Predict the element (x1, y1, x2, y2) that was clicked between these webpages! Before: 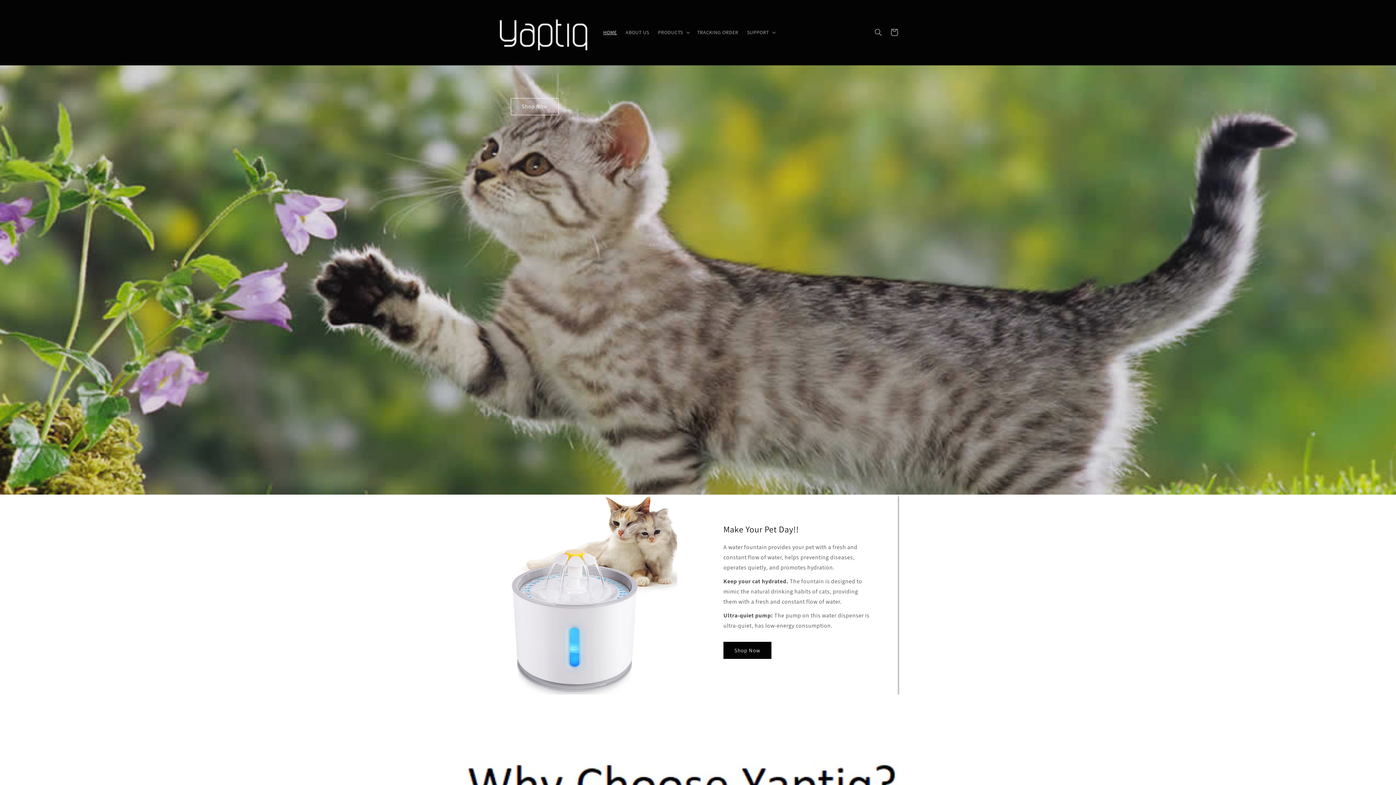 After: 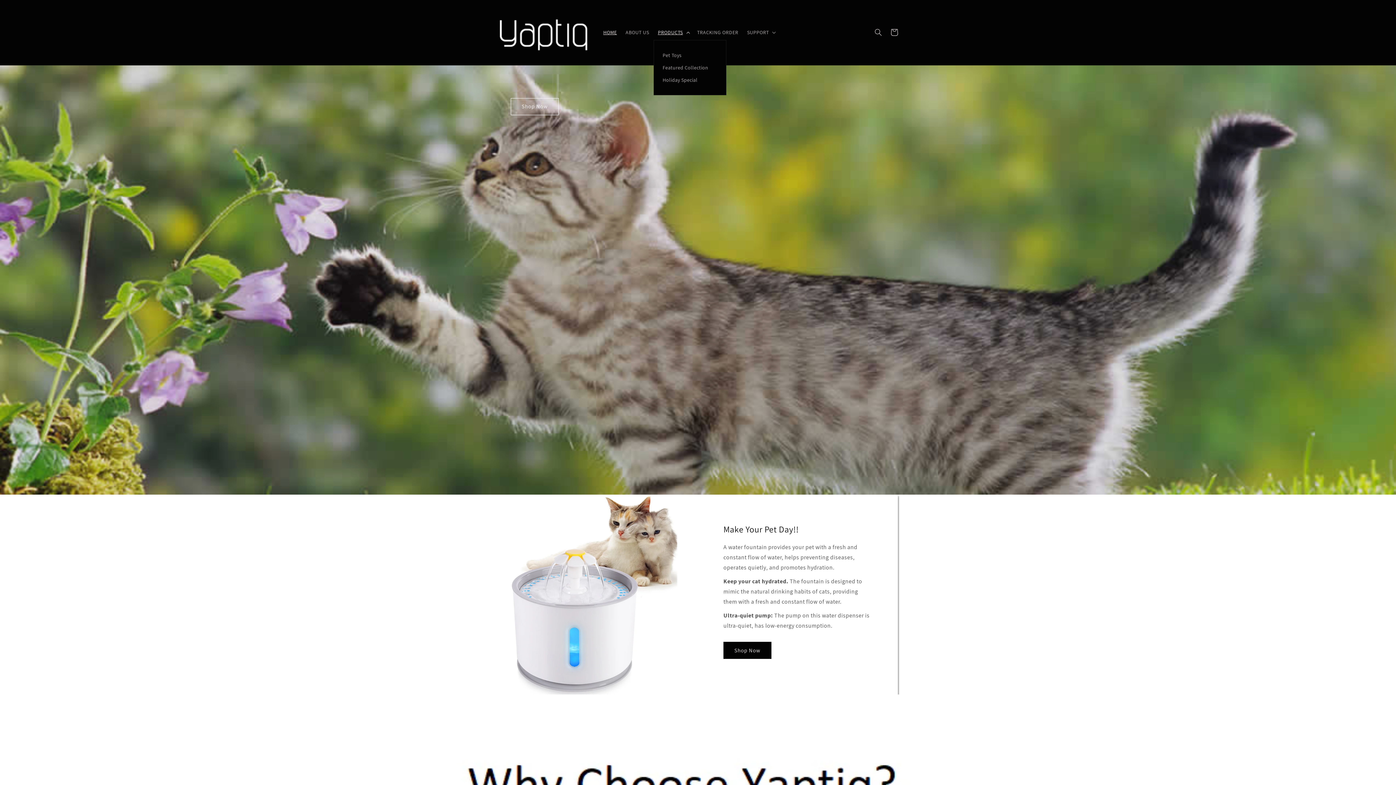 Action: label: PRODUCTS bbox: (653, 24, 692, 40)